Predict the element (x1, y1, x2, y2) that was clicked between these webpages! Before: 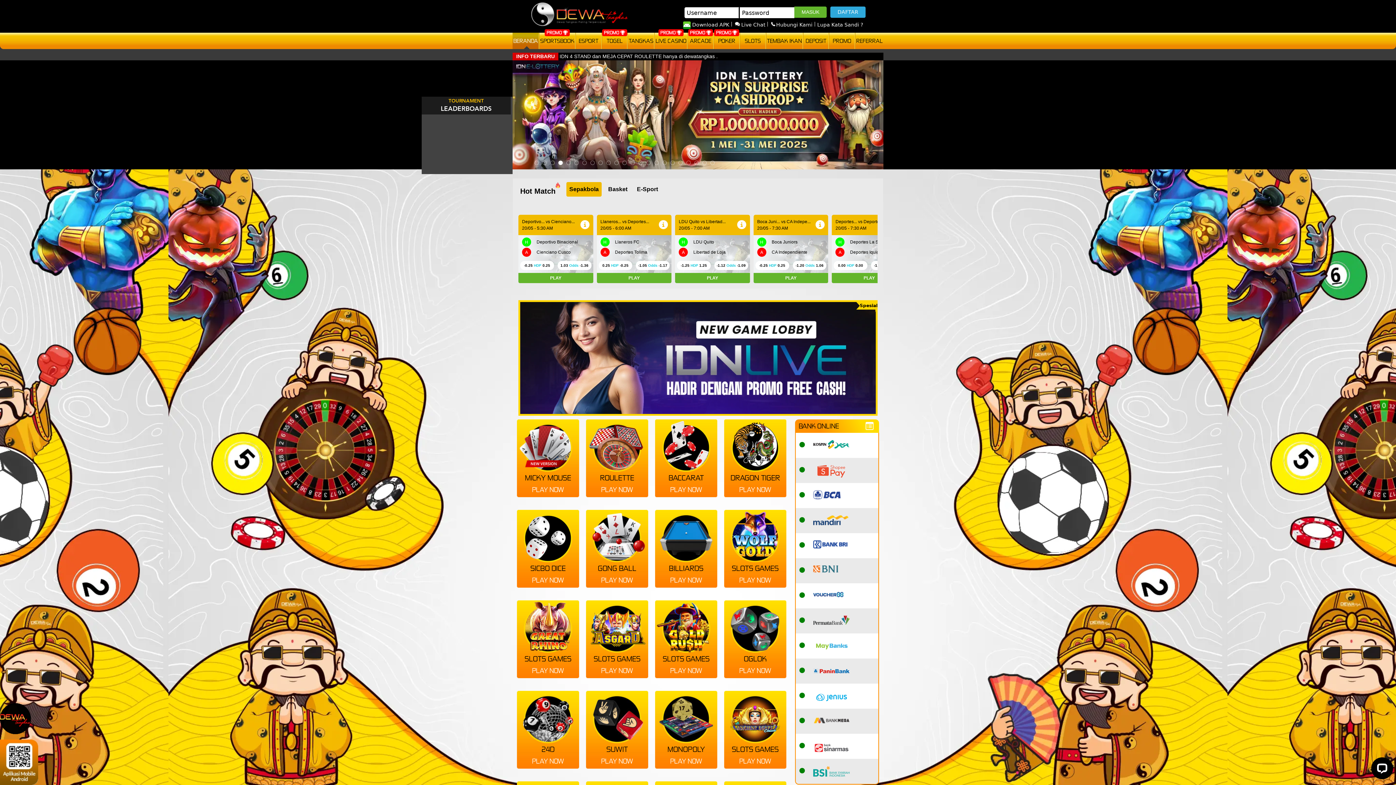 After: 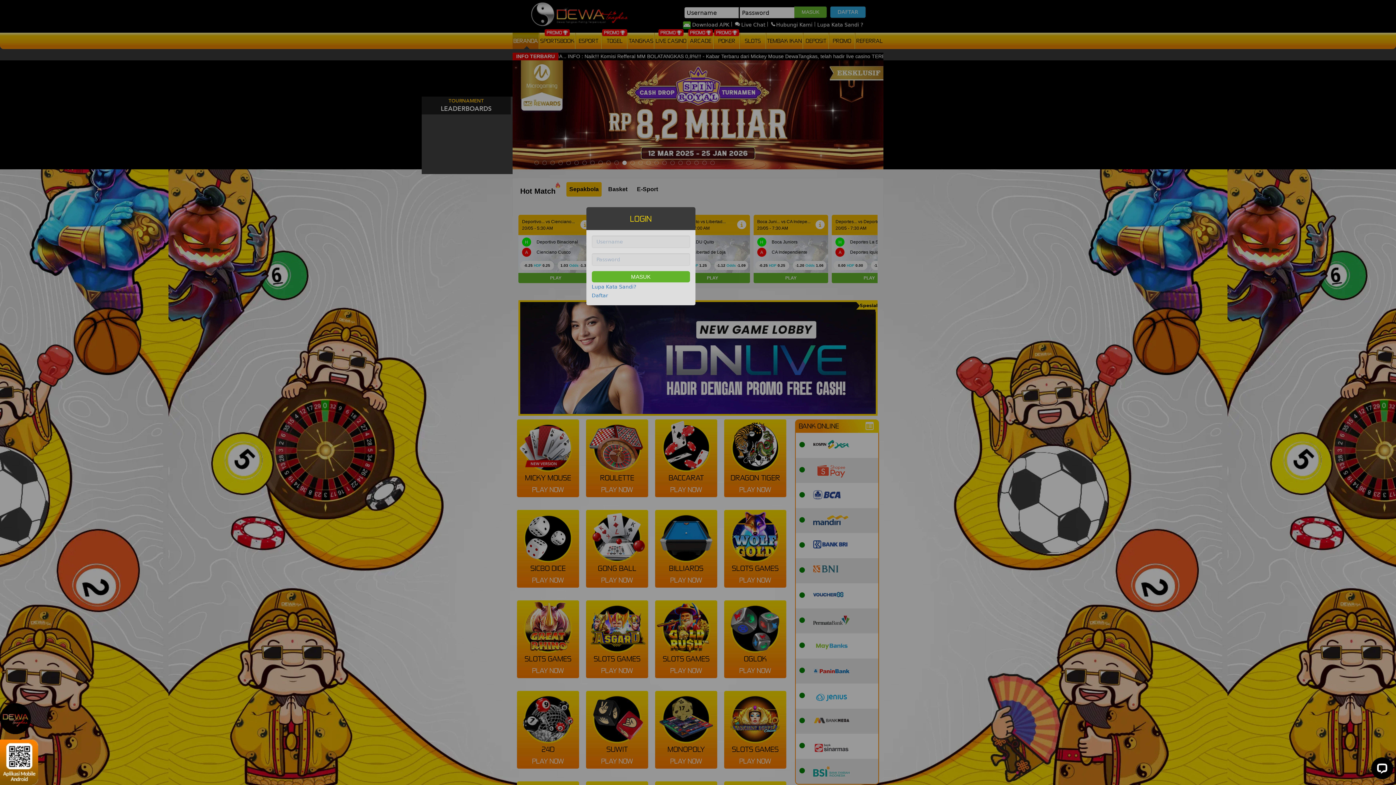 Action: label: PLAY NOW bbox: (735, 575, 775, 586)